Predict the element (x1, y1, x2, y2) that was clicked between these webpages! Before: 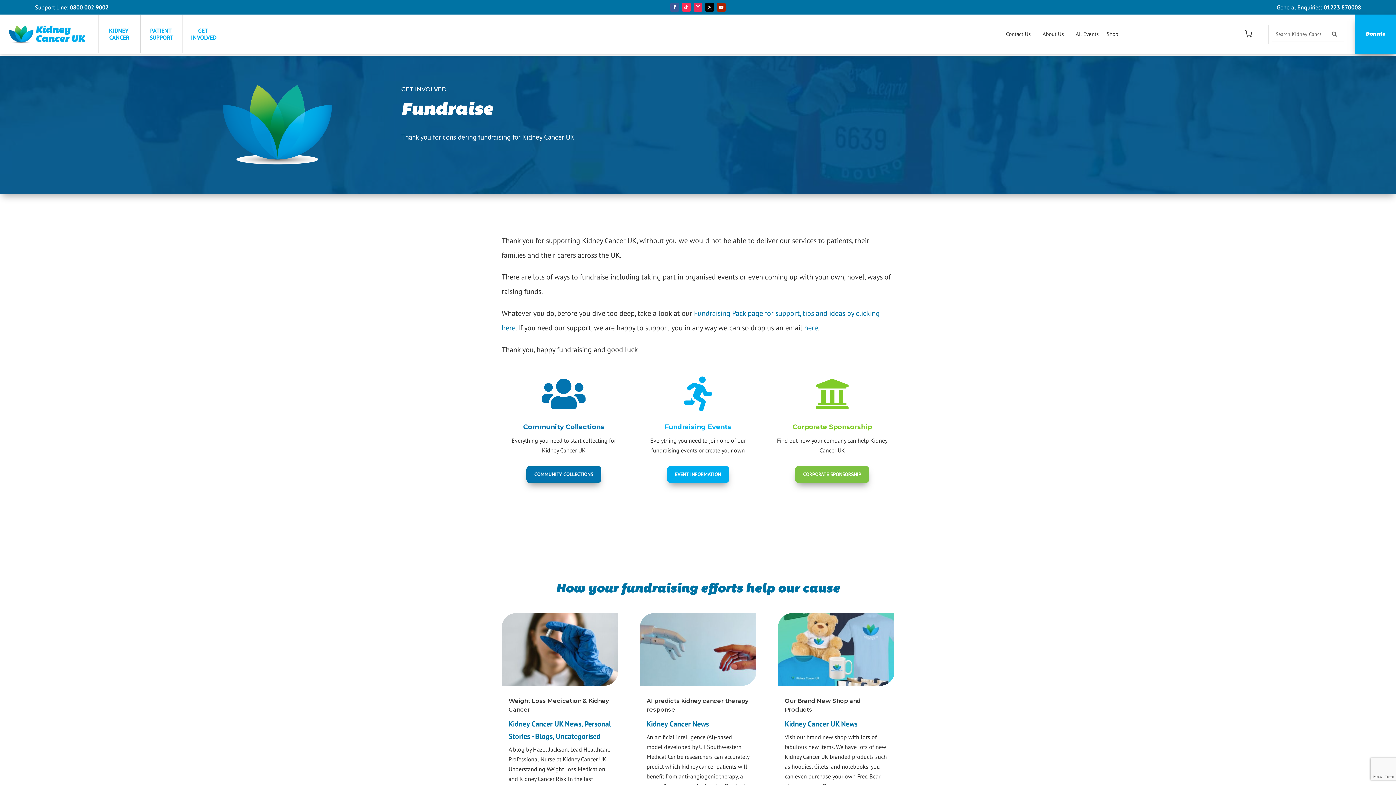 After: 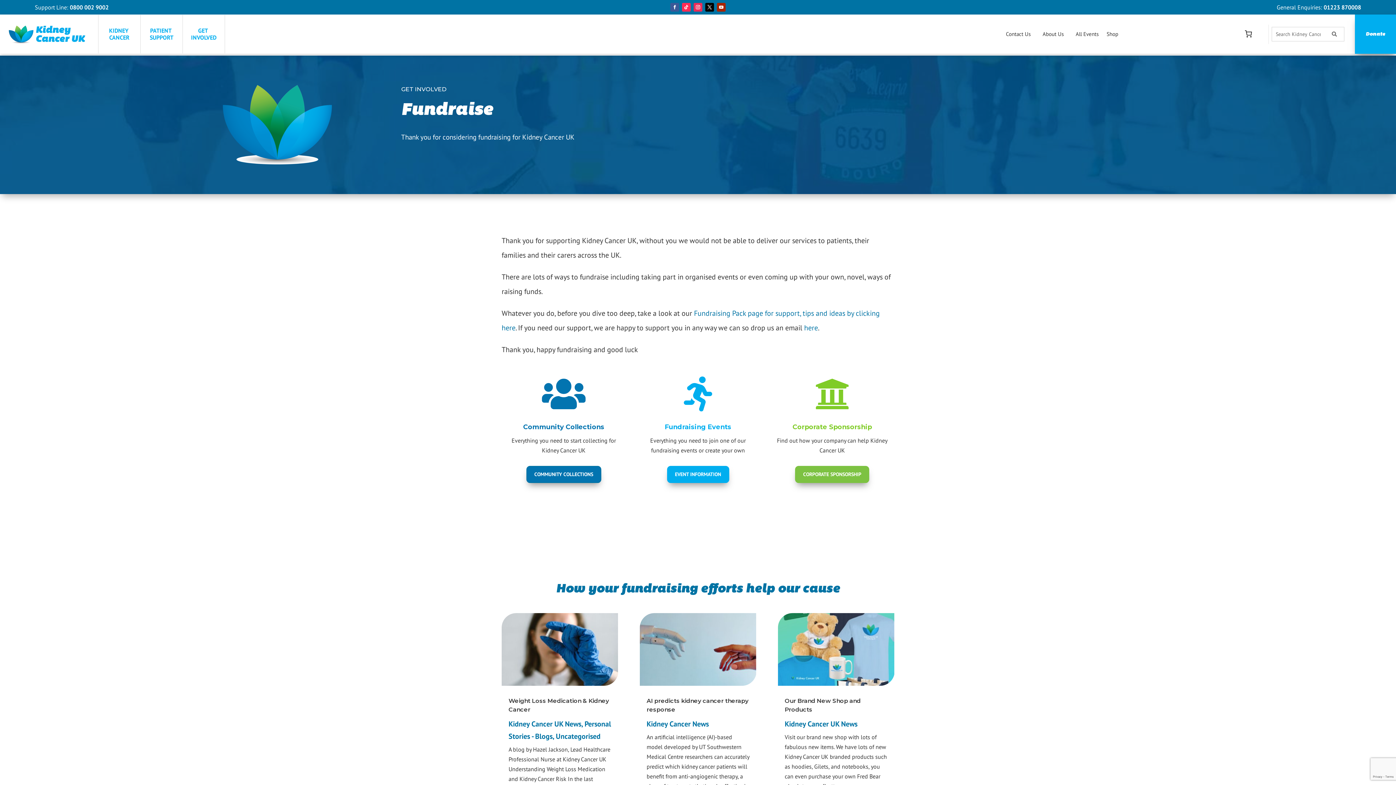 Action: label: 0800 002 9002 bbox: (69, 3, 108, 10)